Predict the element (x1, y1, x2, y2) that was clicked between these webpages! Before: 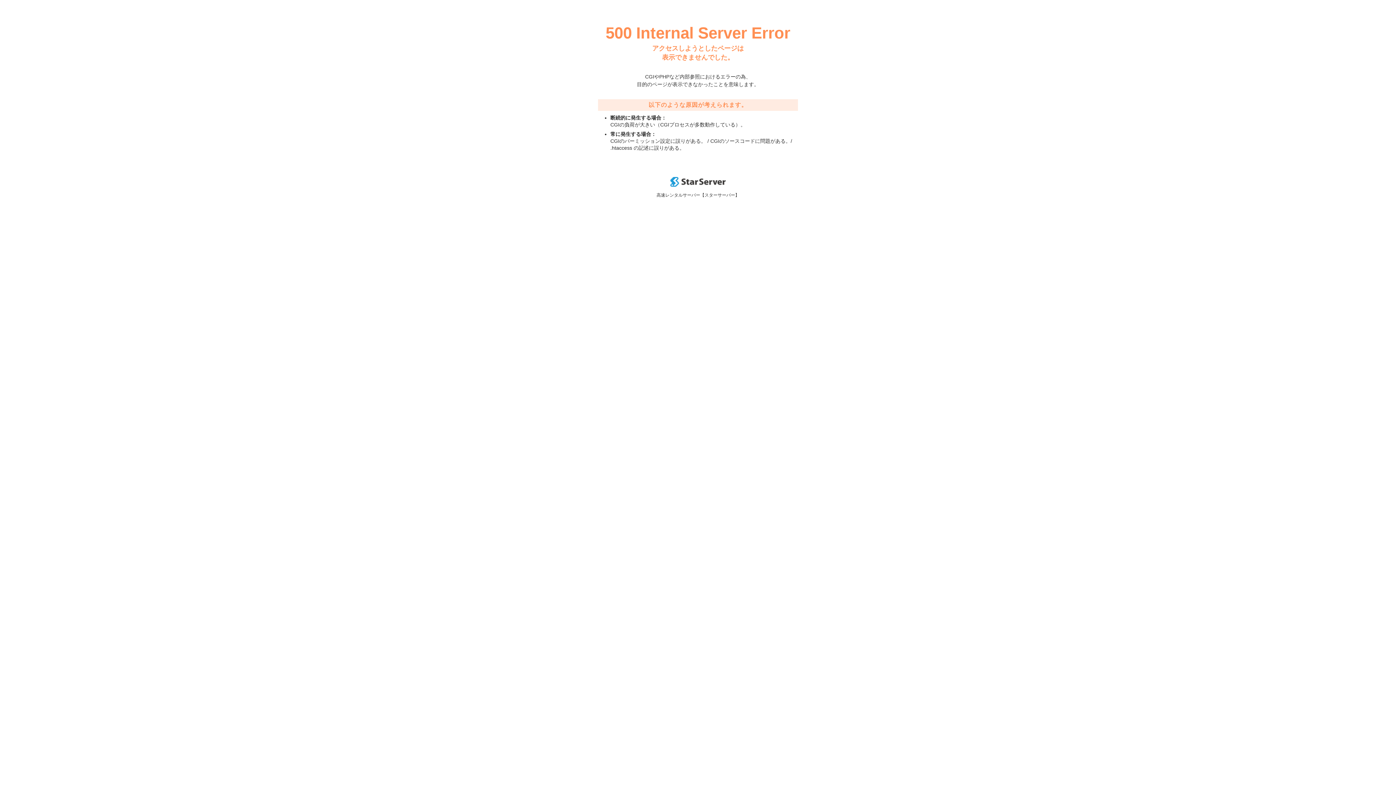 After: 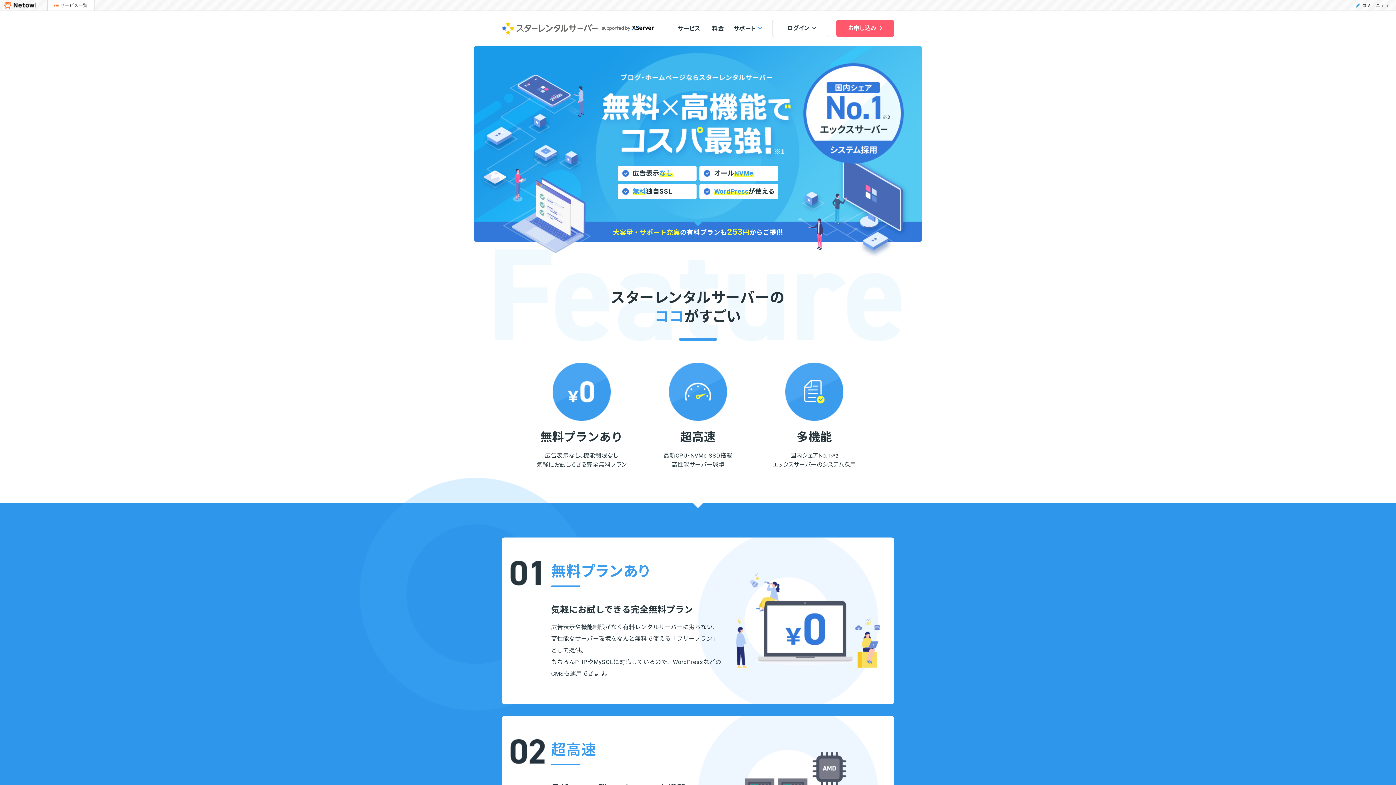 Action: bbox: (670, 182, 725, 188)